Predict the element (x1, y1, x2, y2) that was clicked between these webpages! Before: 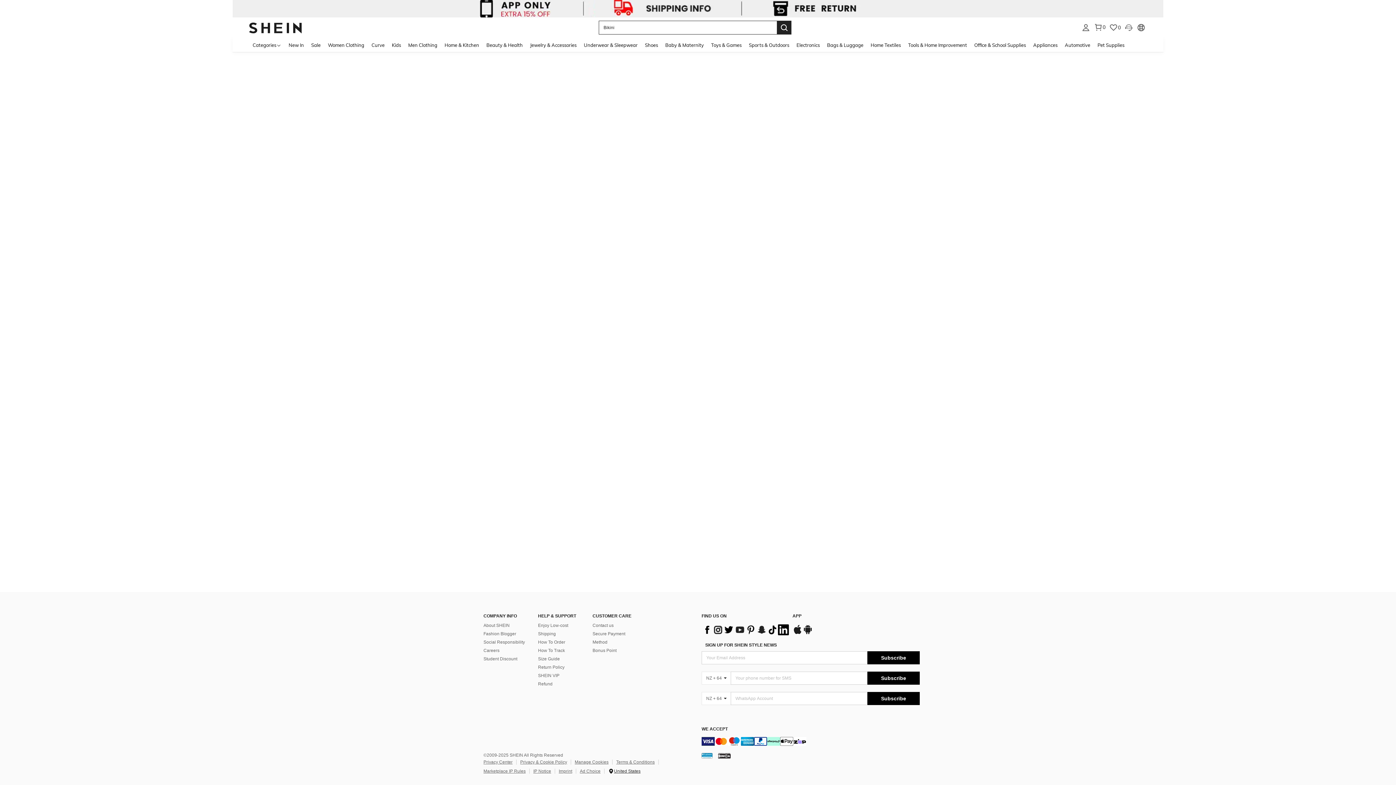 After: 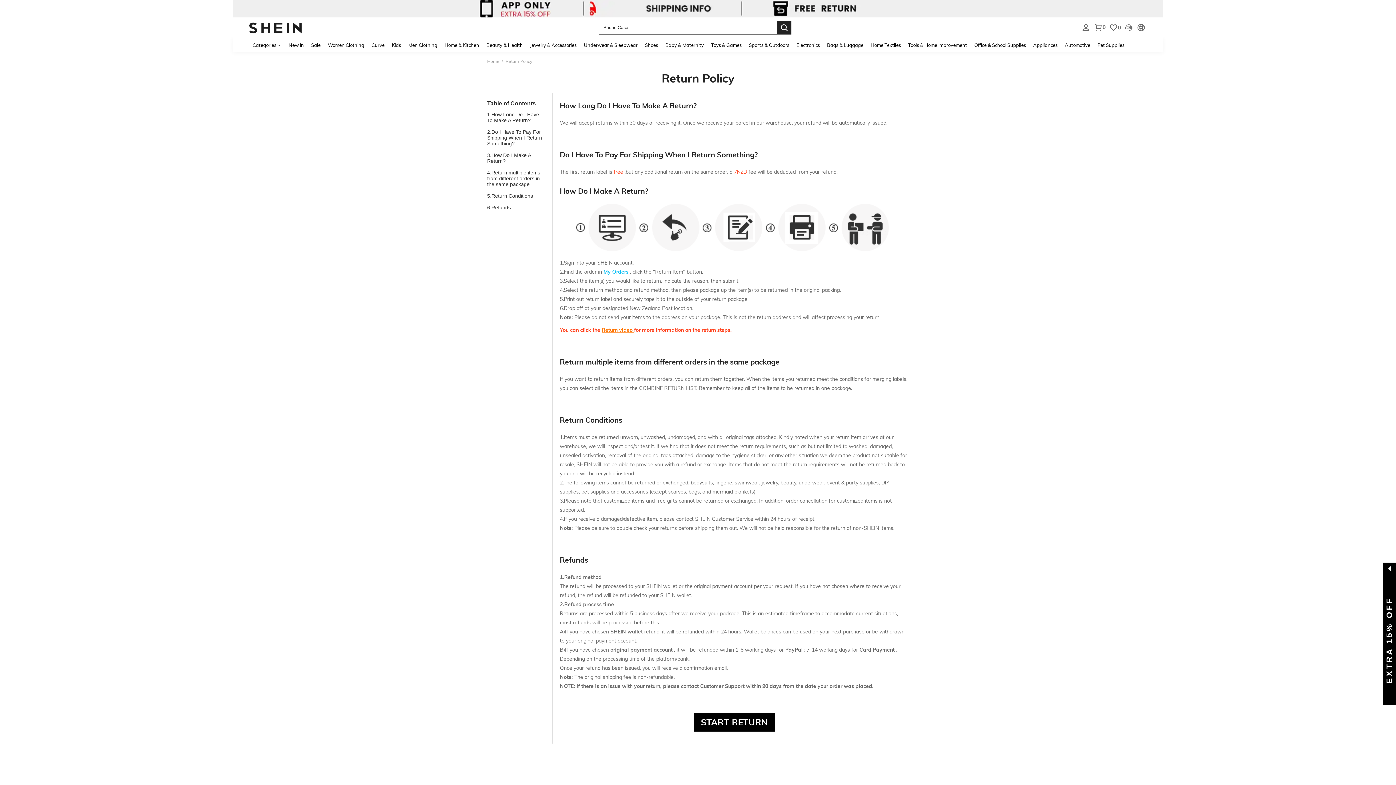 Action: bbox: (741, 0, 906, 17) label: hotzone